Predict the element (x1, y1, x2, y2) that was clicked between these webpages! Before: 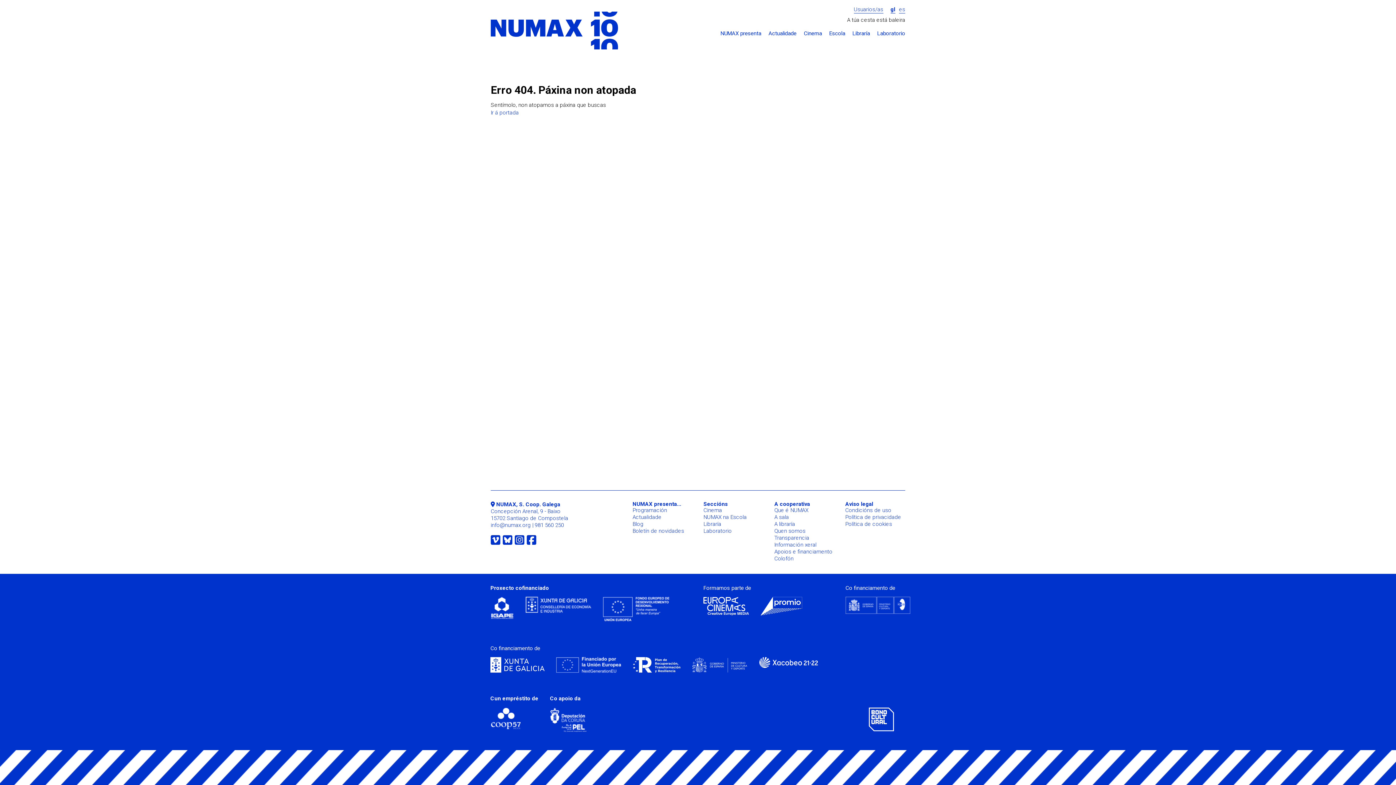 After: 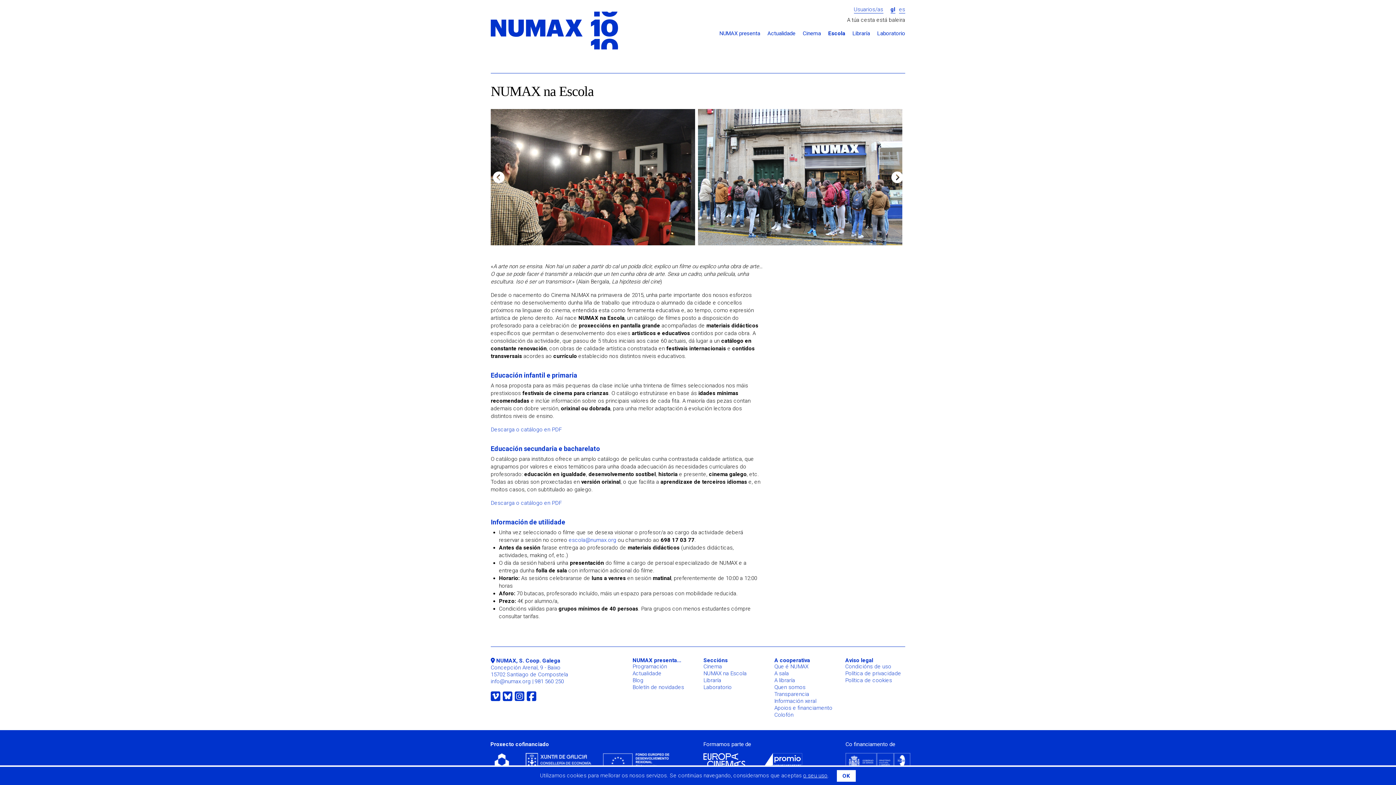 Action: bbox: (829, 30, 845, 36) label: Escola